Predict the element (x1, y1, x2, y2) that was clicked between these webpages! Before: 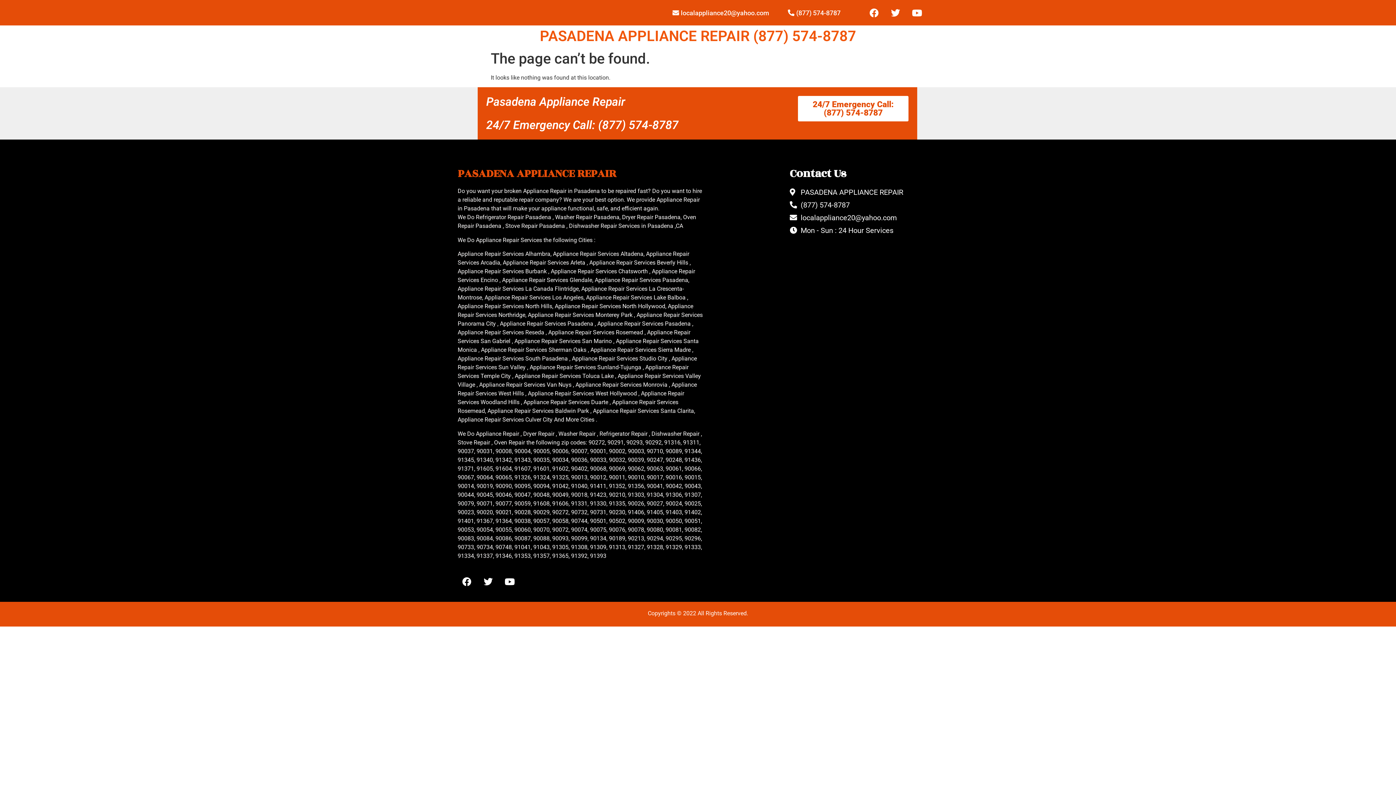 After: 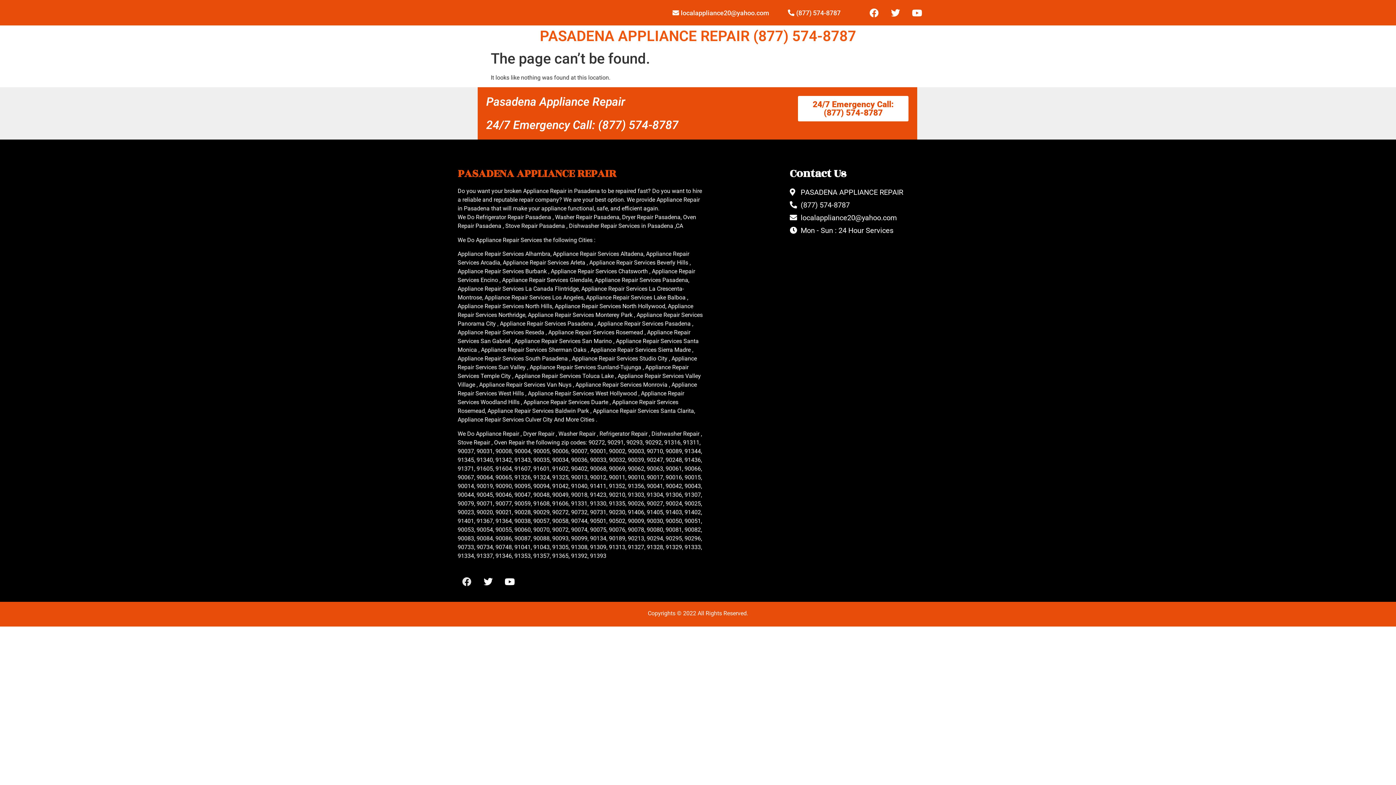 Action: label: Facebook bbox: (457, 573, 476, 591)